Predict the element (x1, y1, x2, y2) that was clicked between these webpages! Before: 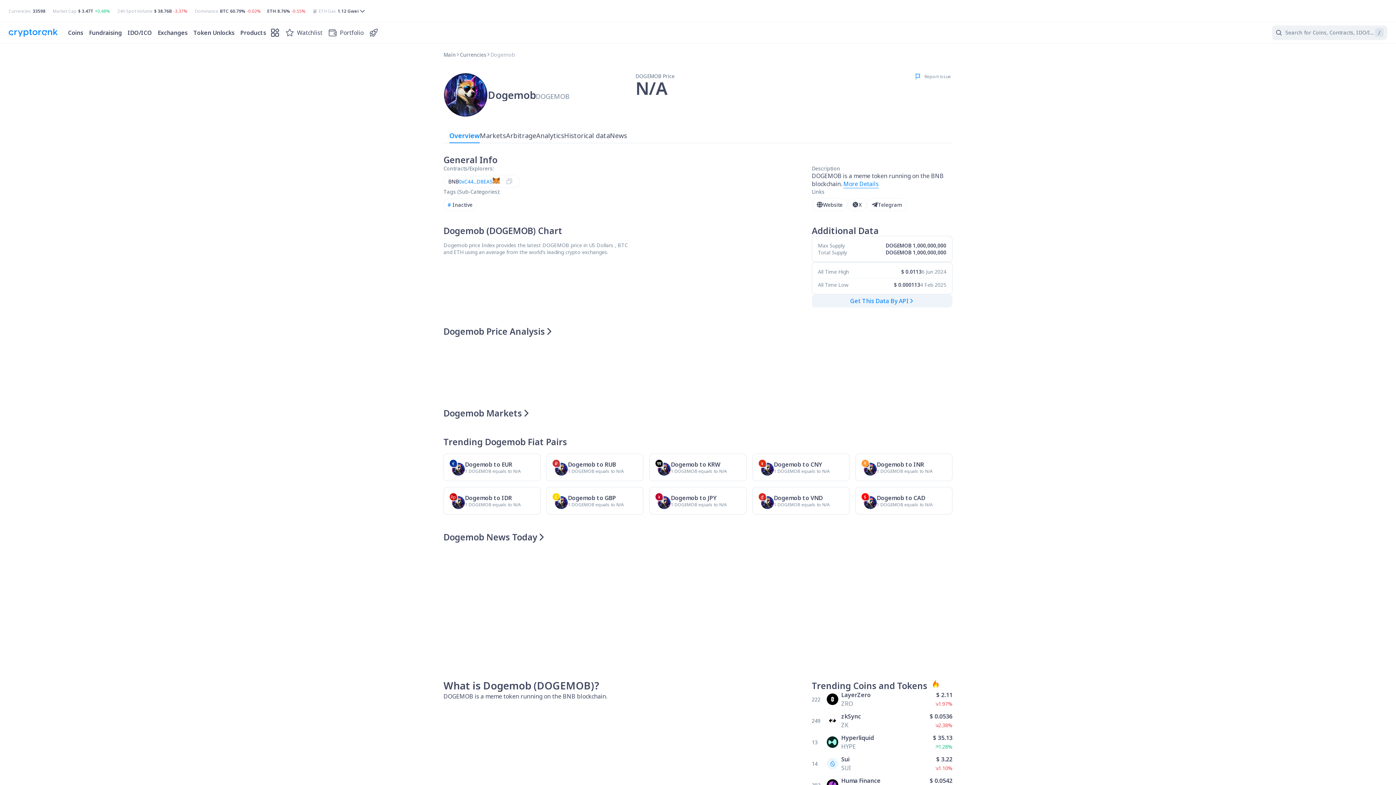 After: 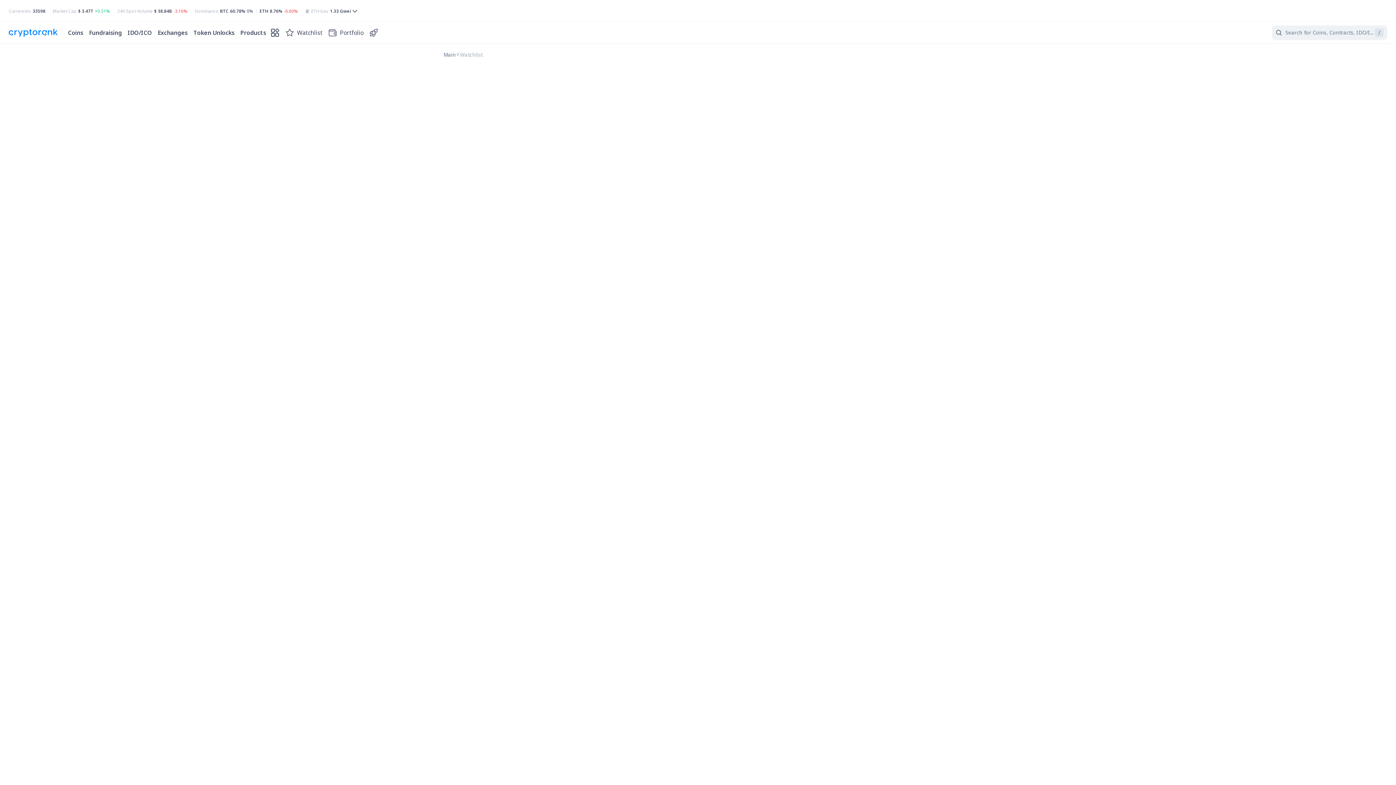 Action: label: Watchlist bbox: (282, 27, 325, 38)